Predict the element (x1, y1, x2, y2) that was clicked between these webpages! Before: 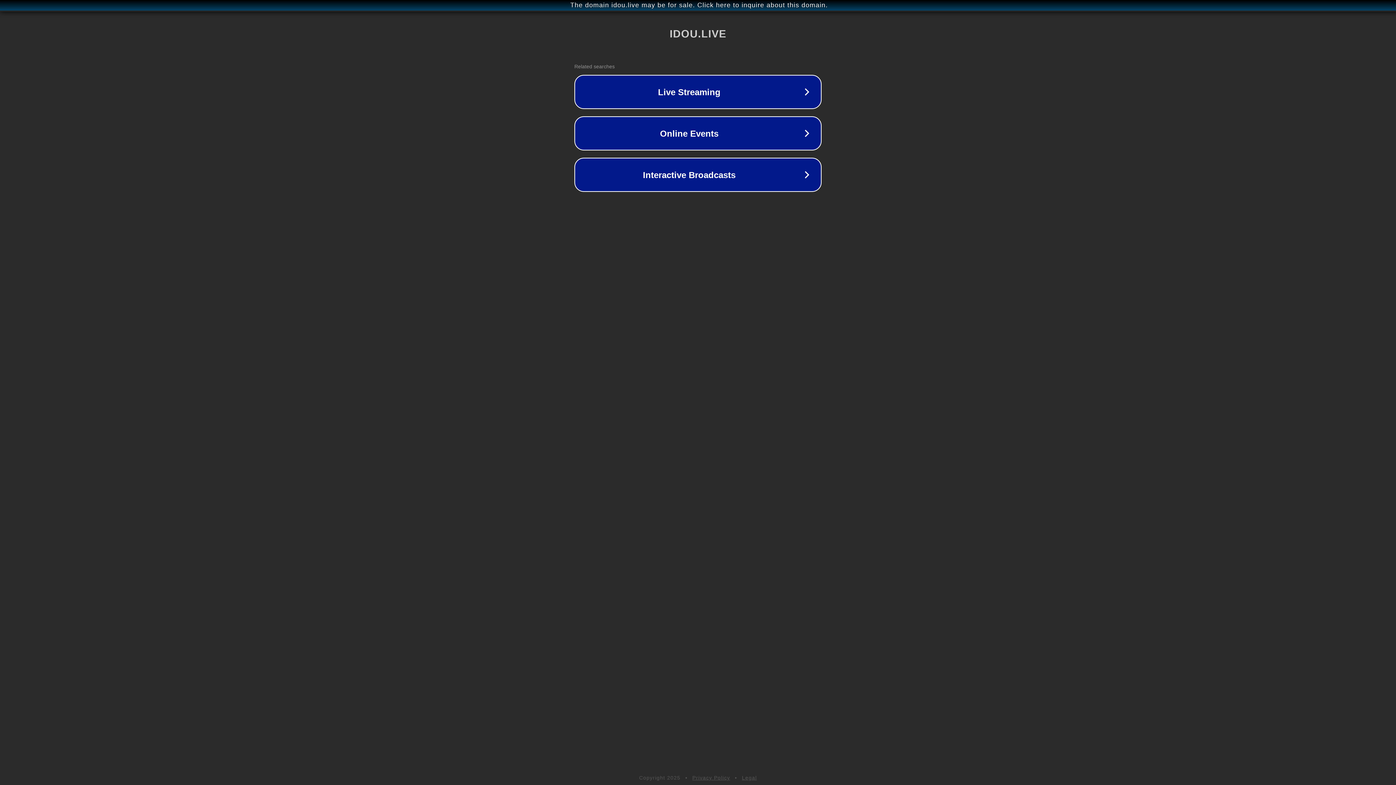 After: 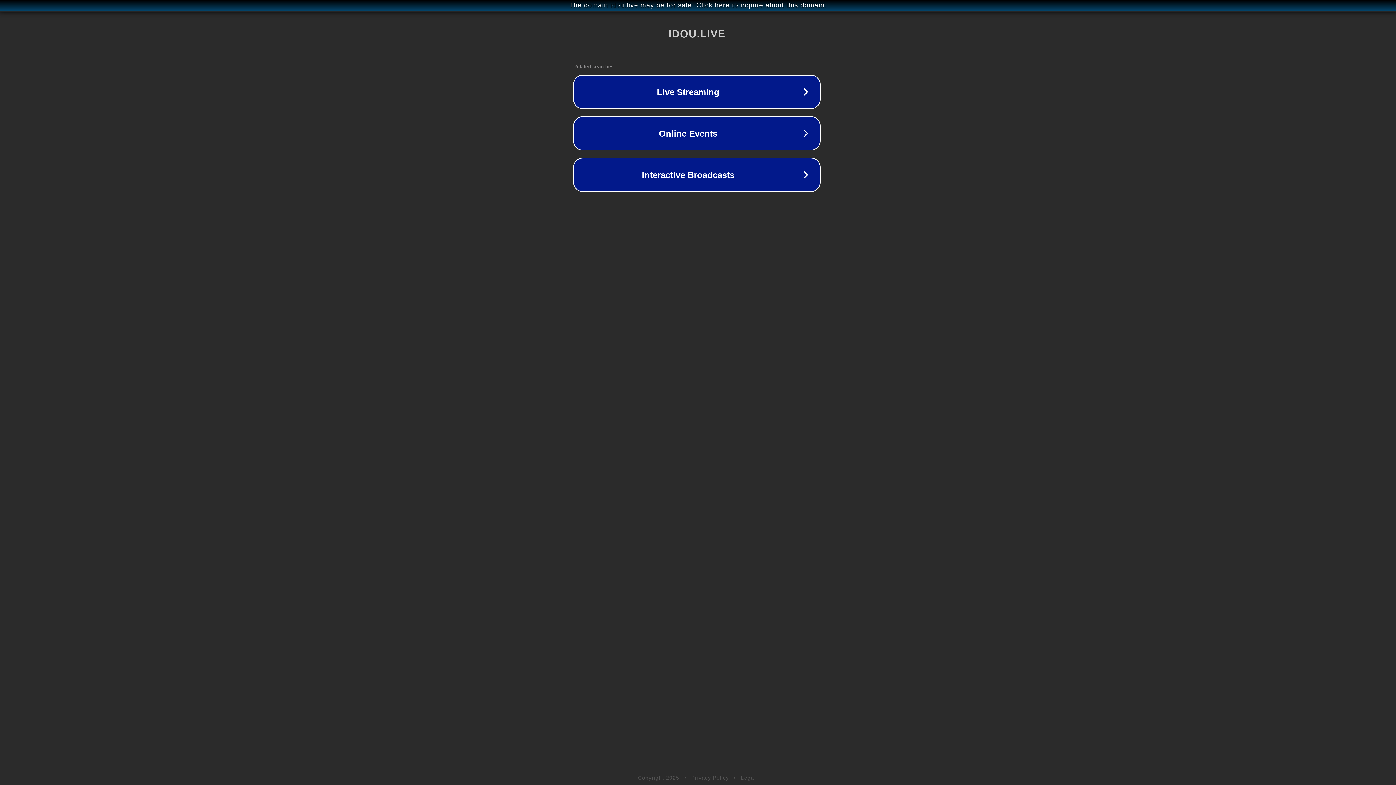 Action: label: The domain idou.live may be for sale. Click here to inquire about this domain. bbox: (1, 1, 1397, 9)